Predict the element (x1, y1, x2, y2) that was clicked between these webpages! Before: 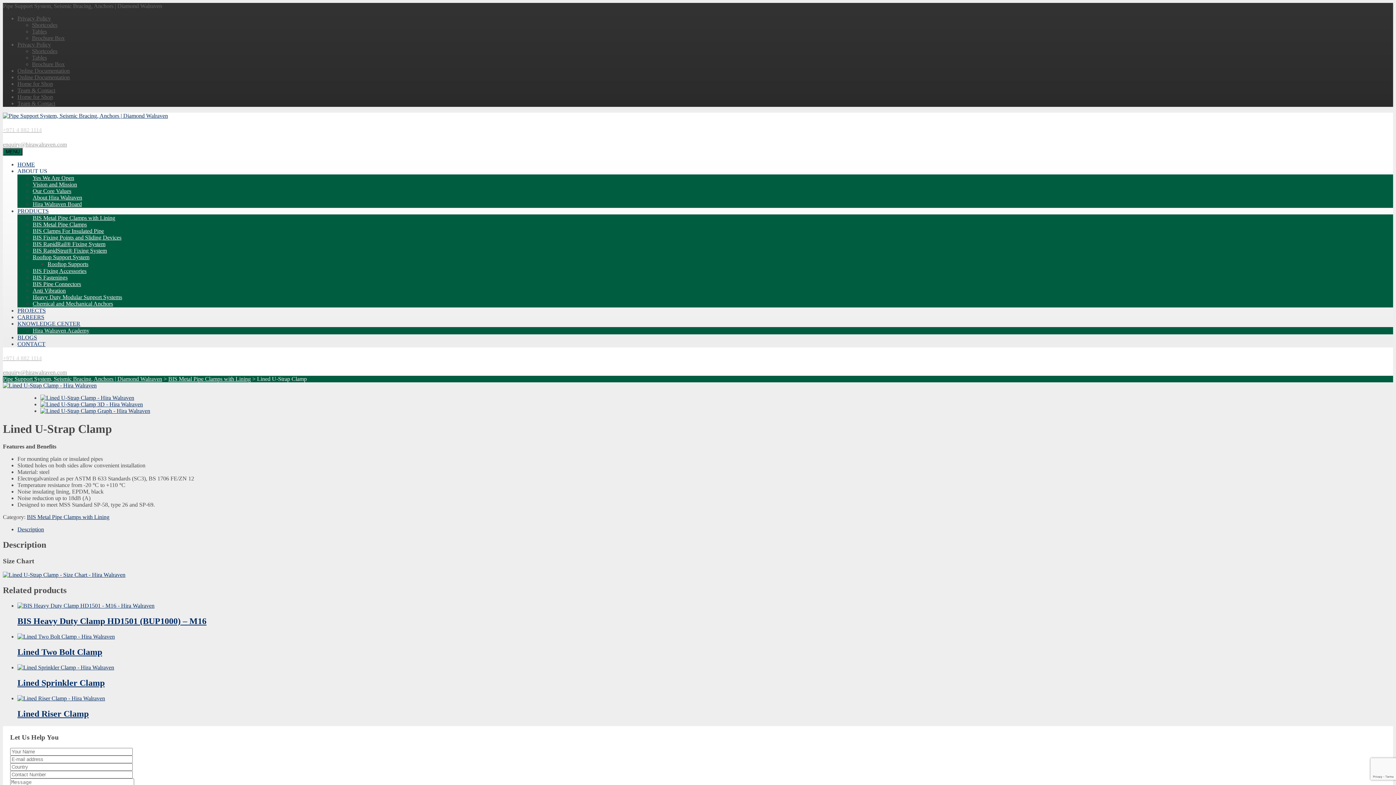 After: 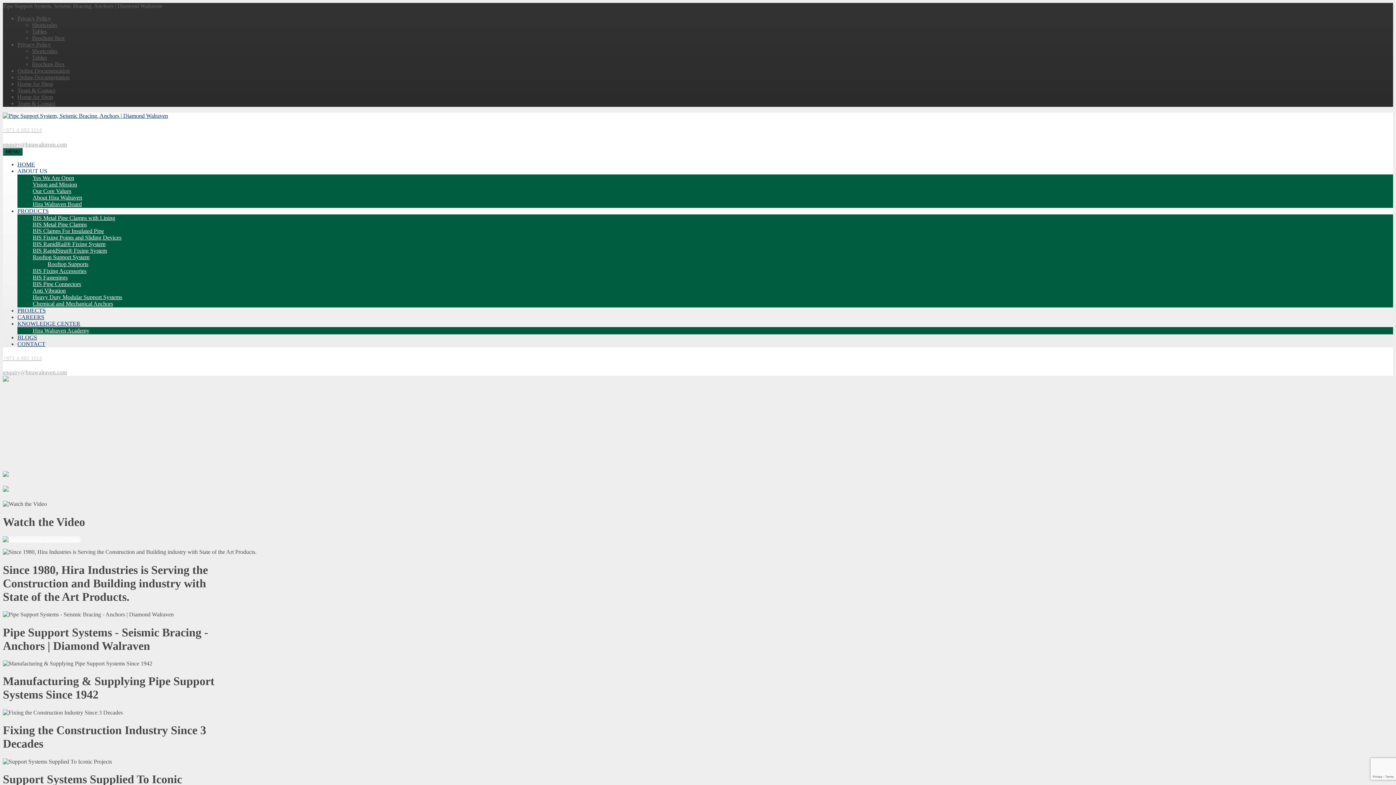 Action: bbox: (2, 376, 162, 382) label: Pipe Support System, Seismic Bracing, Anchors | Diamond Walraven